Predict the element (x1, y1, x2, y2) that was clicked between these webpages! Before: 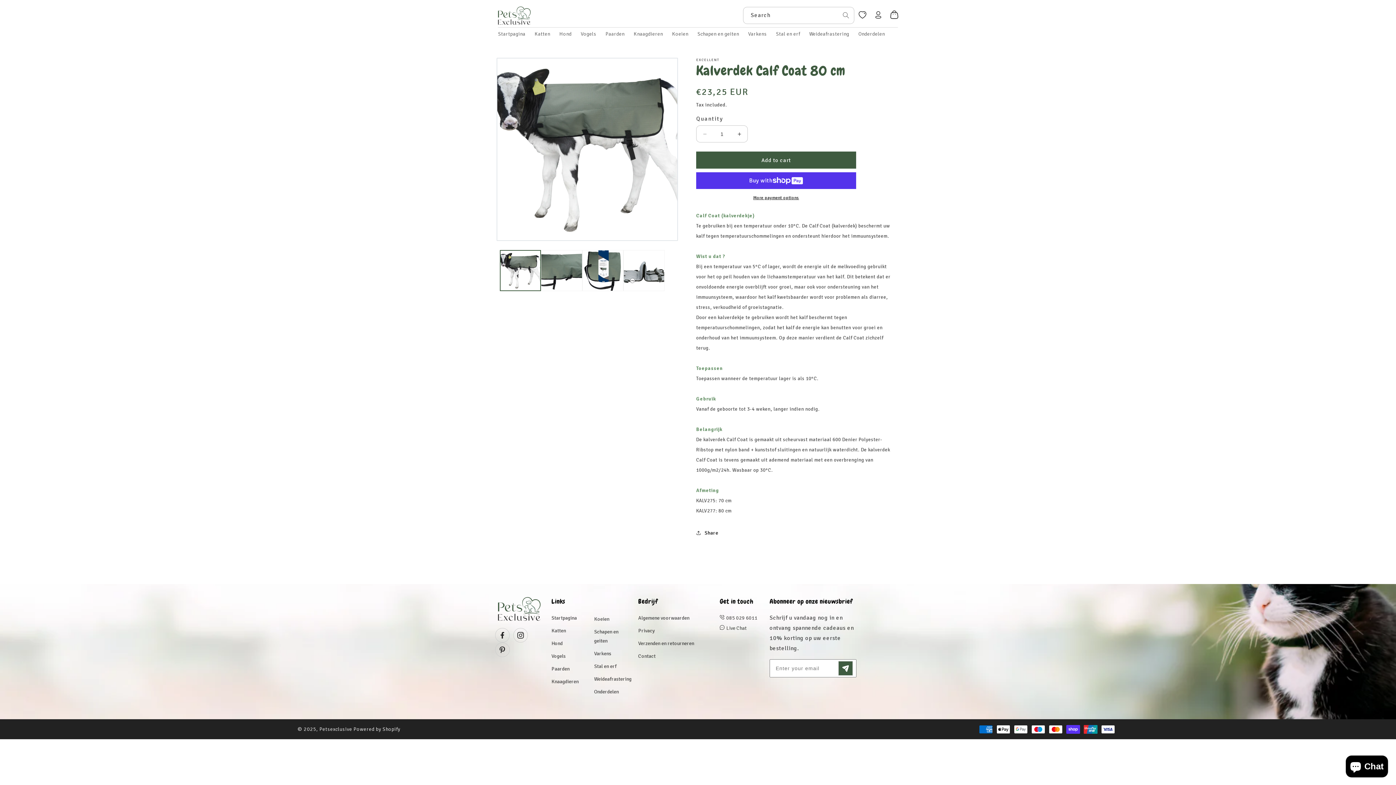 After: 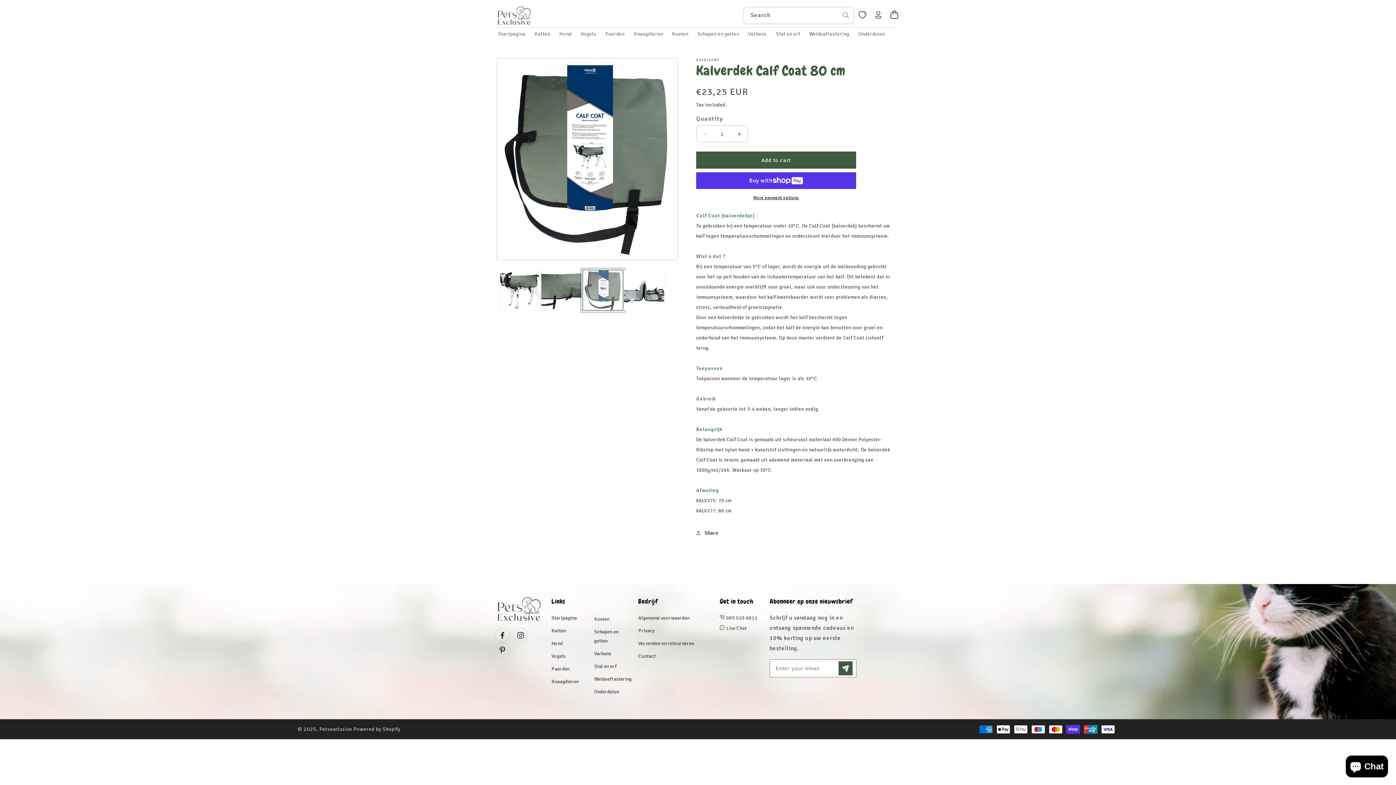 Action: bbox: (582, 250, 623, 291) label: Load image 3 in gallery view